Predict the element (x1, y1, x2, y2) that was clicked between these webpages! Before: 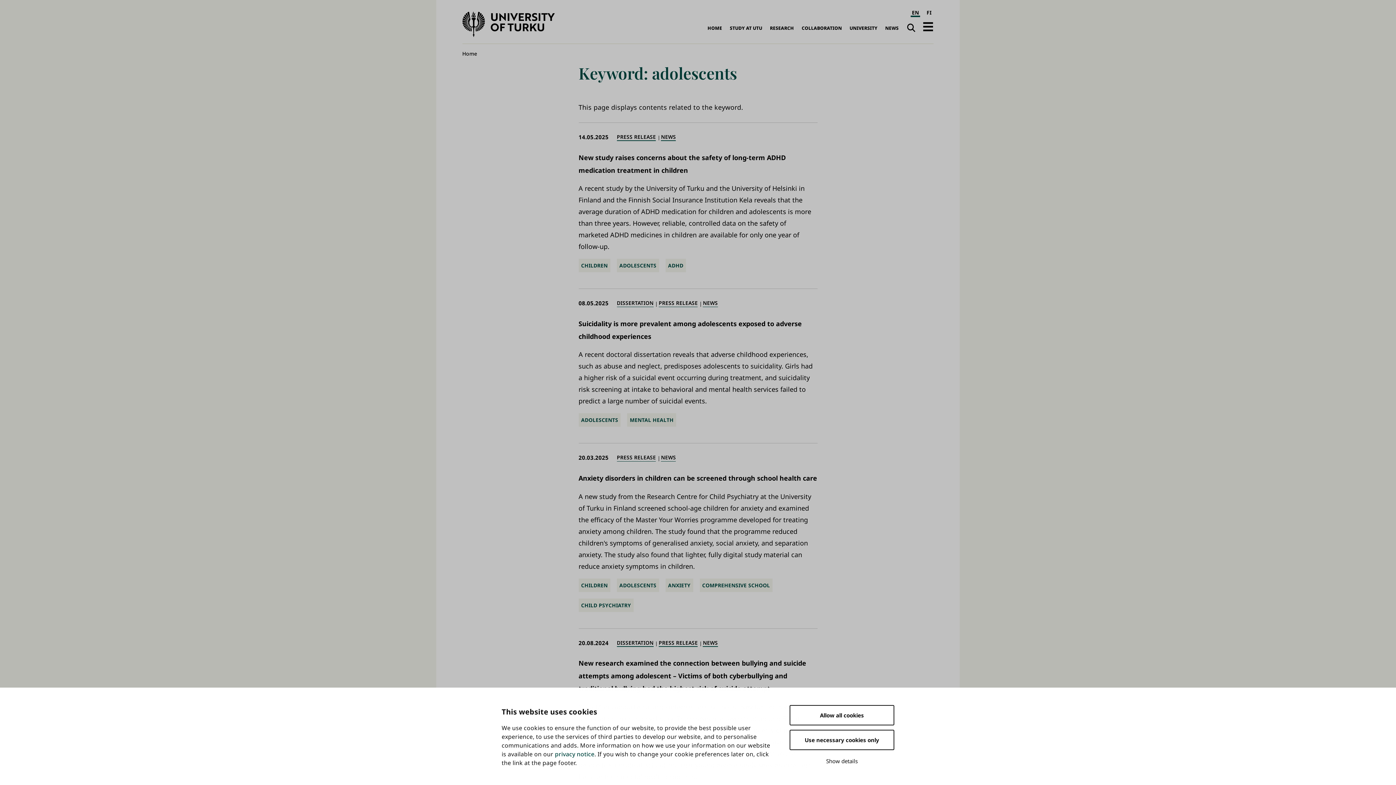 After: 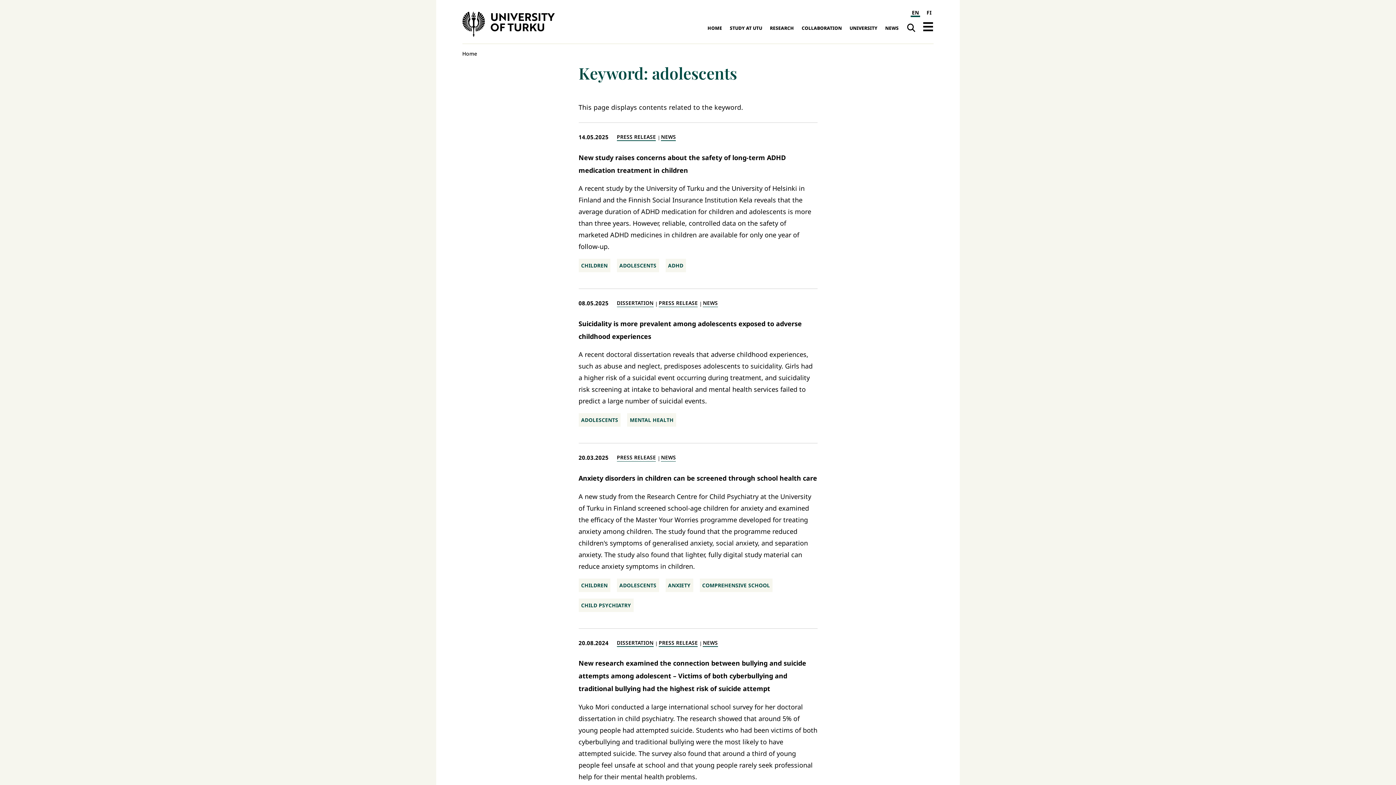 Action: label: Allow all cookies bbox: (789, 705, 894, 725)